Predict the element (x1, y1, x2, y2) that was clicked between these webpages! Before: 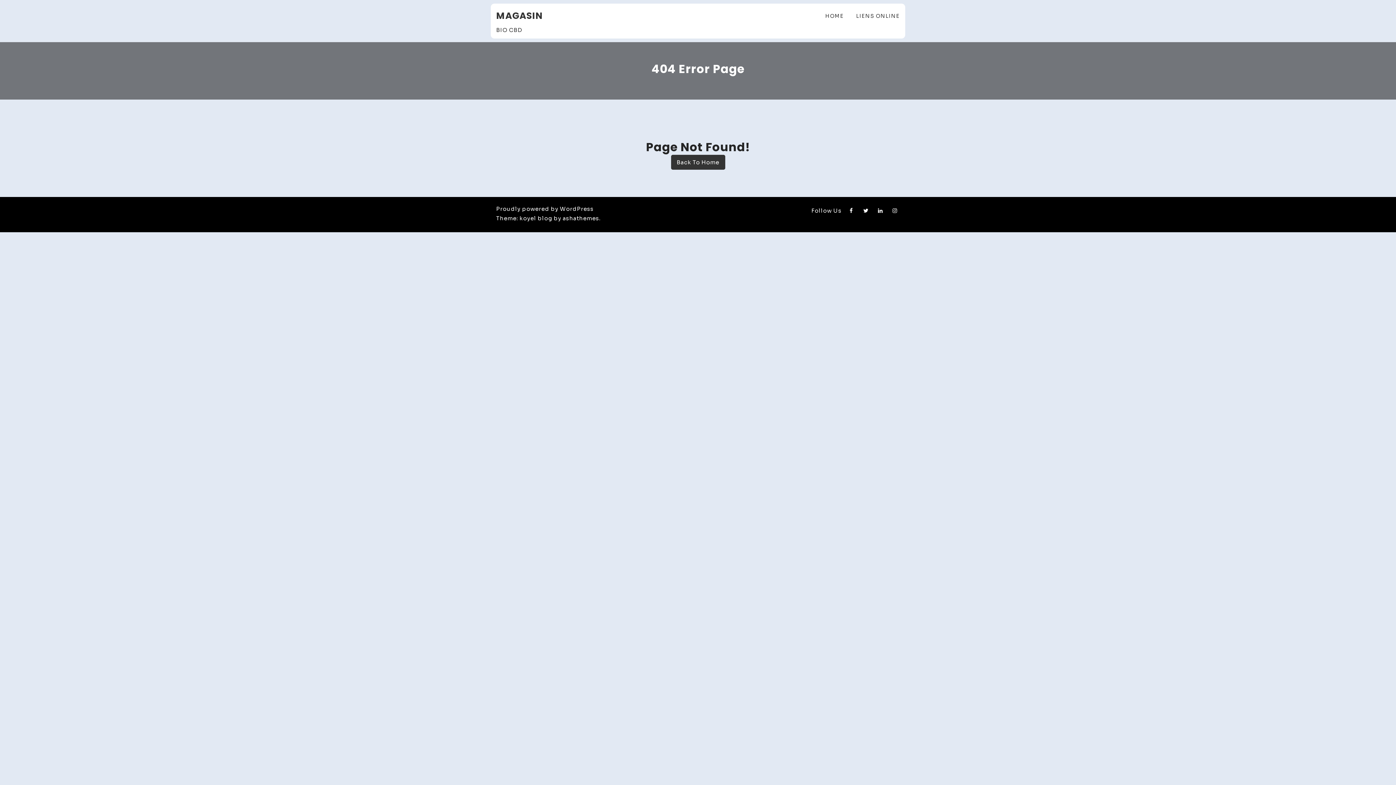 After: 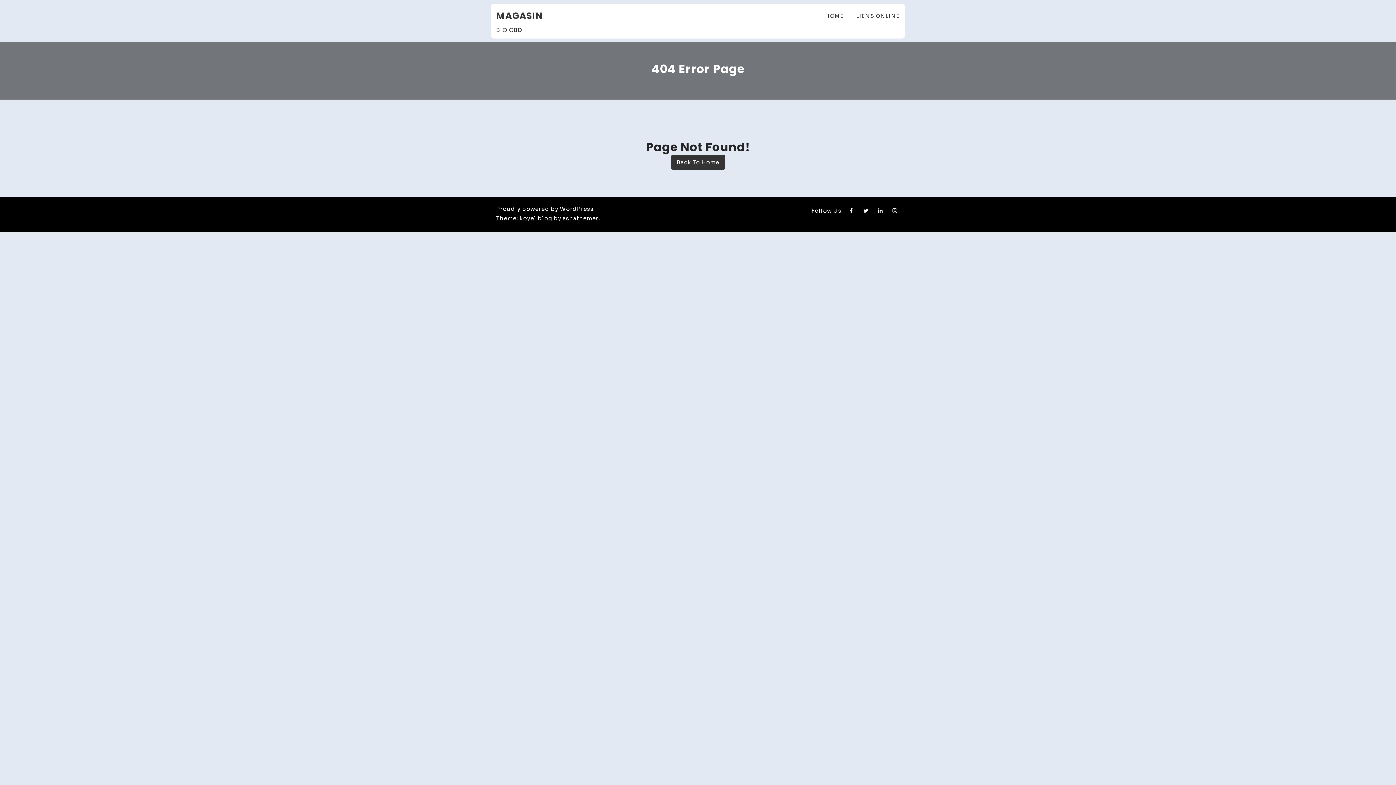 Action: bbox: (846, 206, 856, 215)